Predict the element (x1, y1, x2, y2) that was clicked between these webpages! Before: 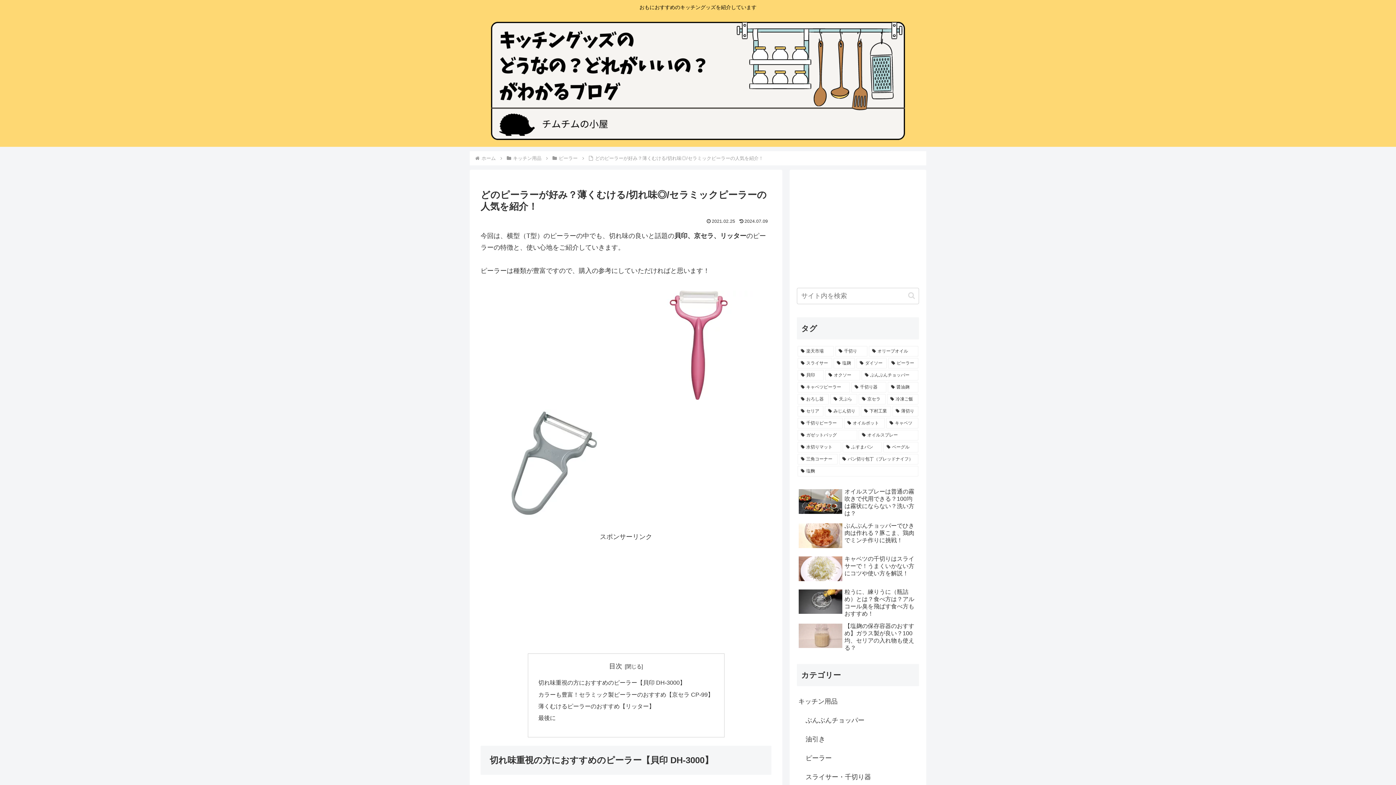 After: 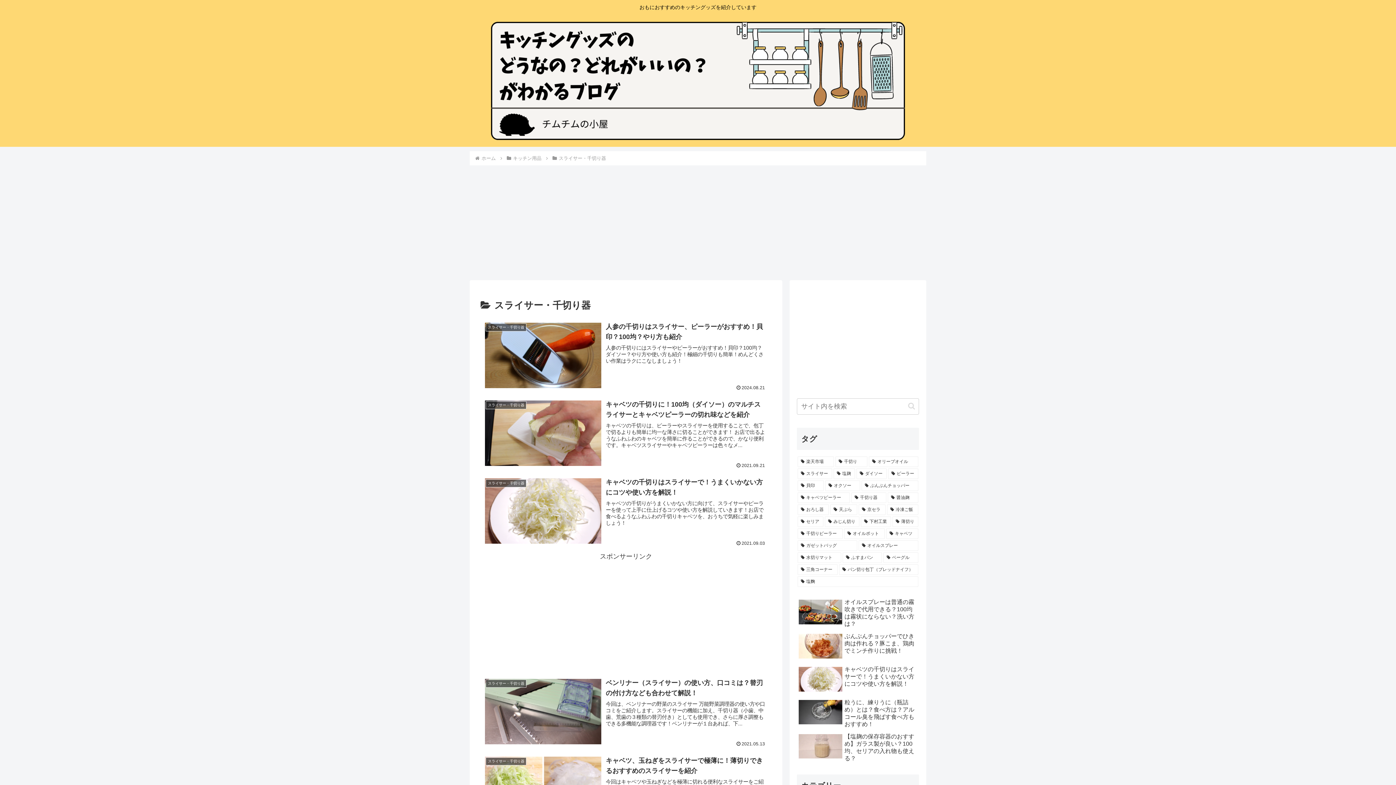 Action: label: スライサー・千切り器 bbox: (804, 768, 919, 786)